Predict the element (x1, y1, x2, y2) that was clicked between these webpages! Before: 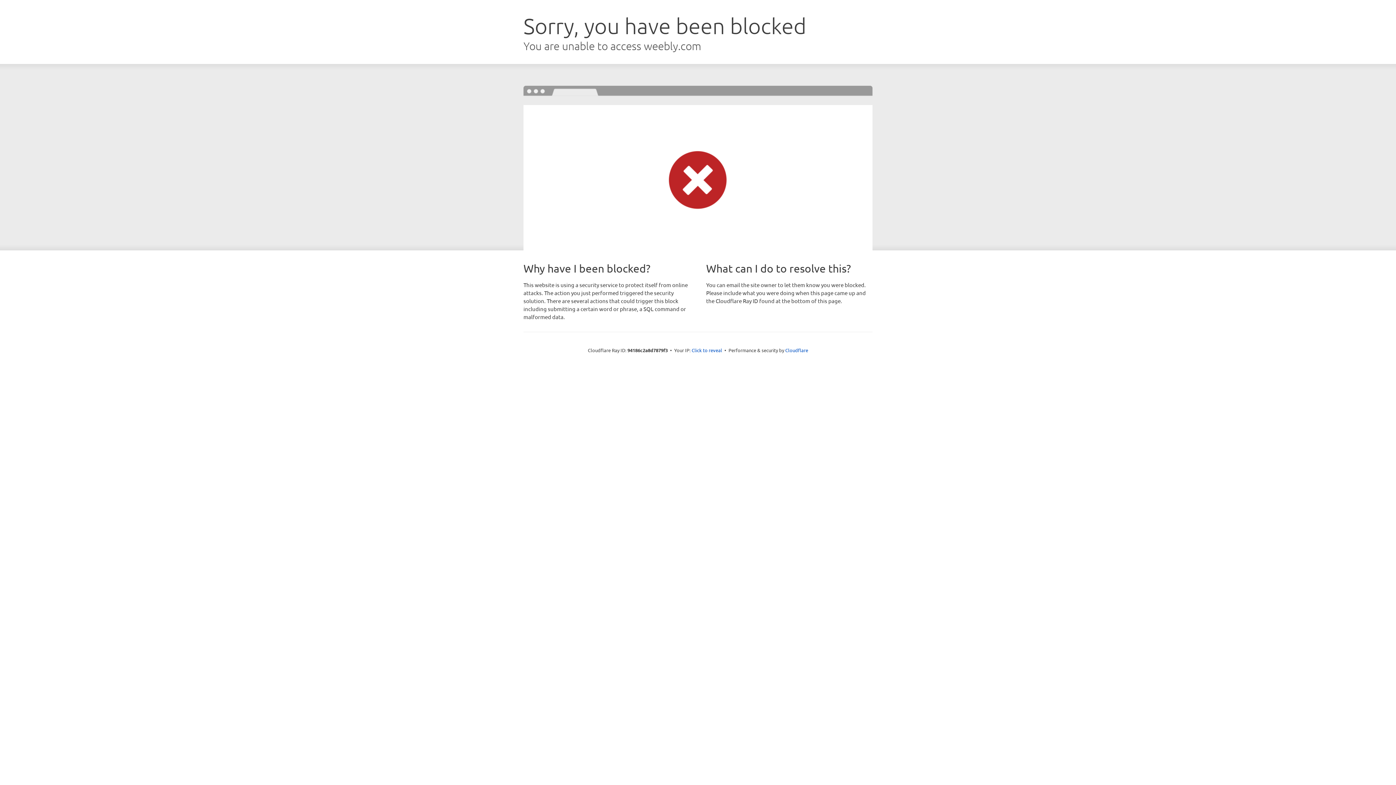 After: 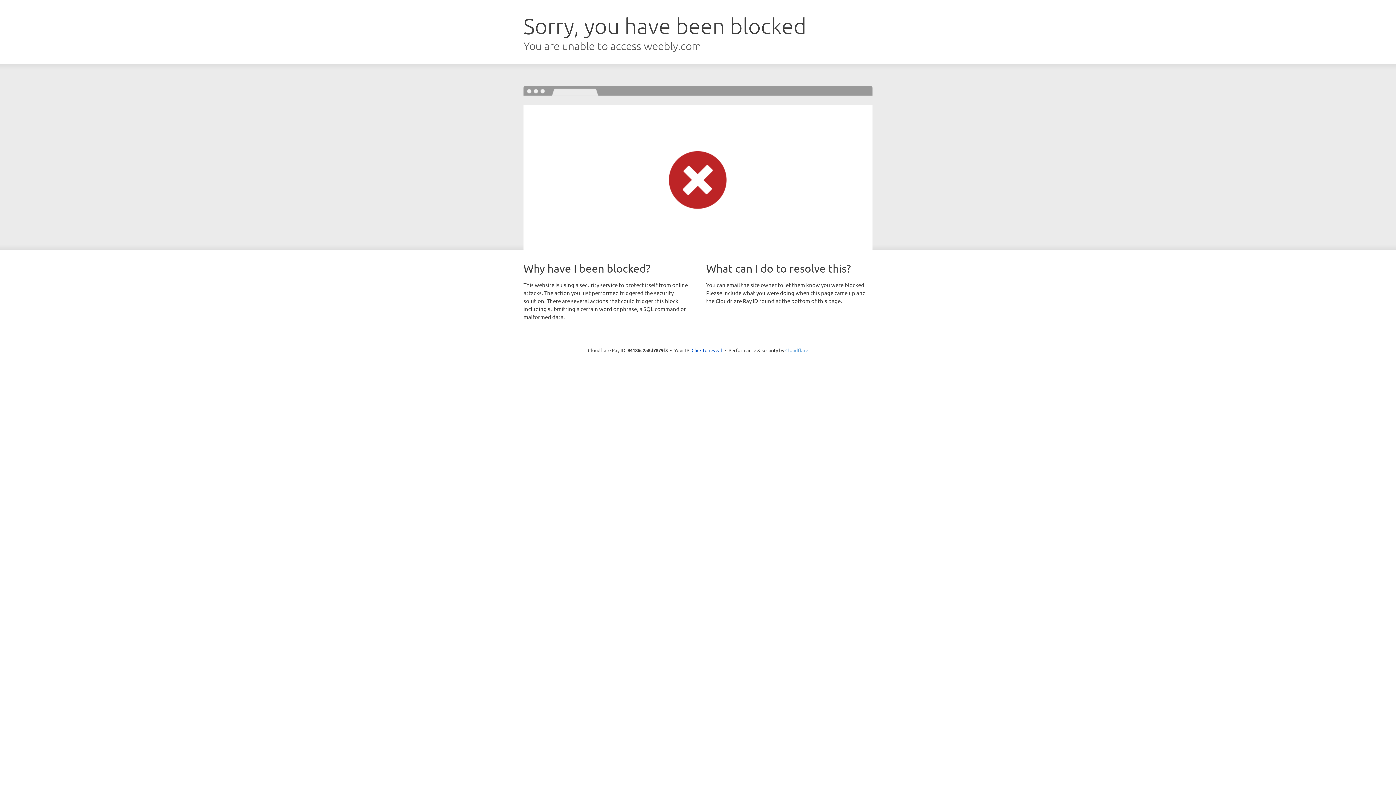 Action: bbox: (785, 347, 808, 353) label: Cloudflare